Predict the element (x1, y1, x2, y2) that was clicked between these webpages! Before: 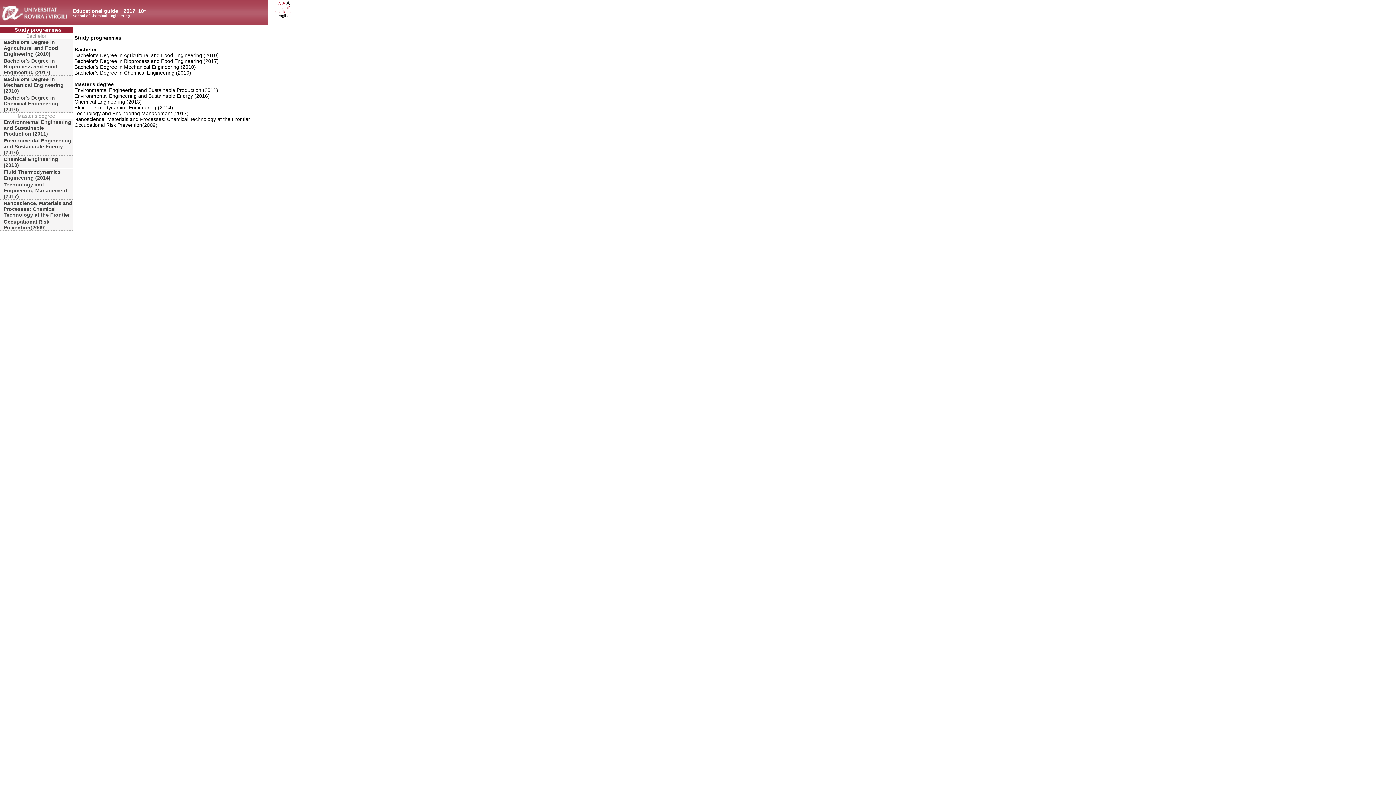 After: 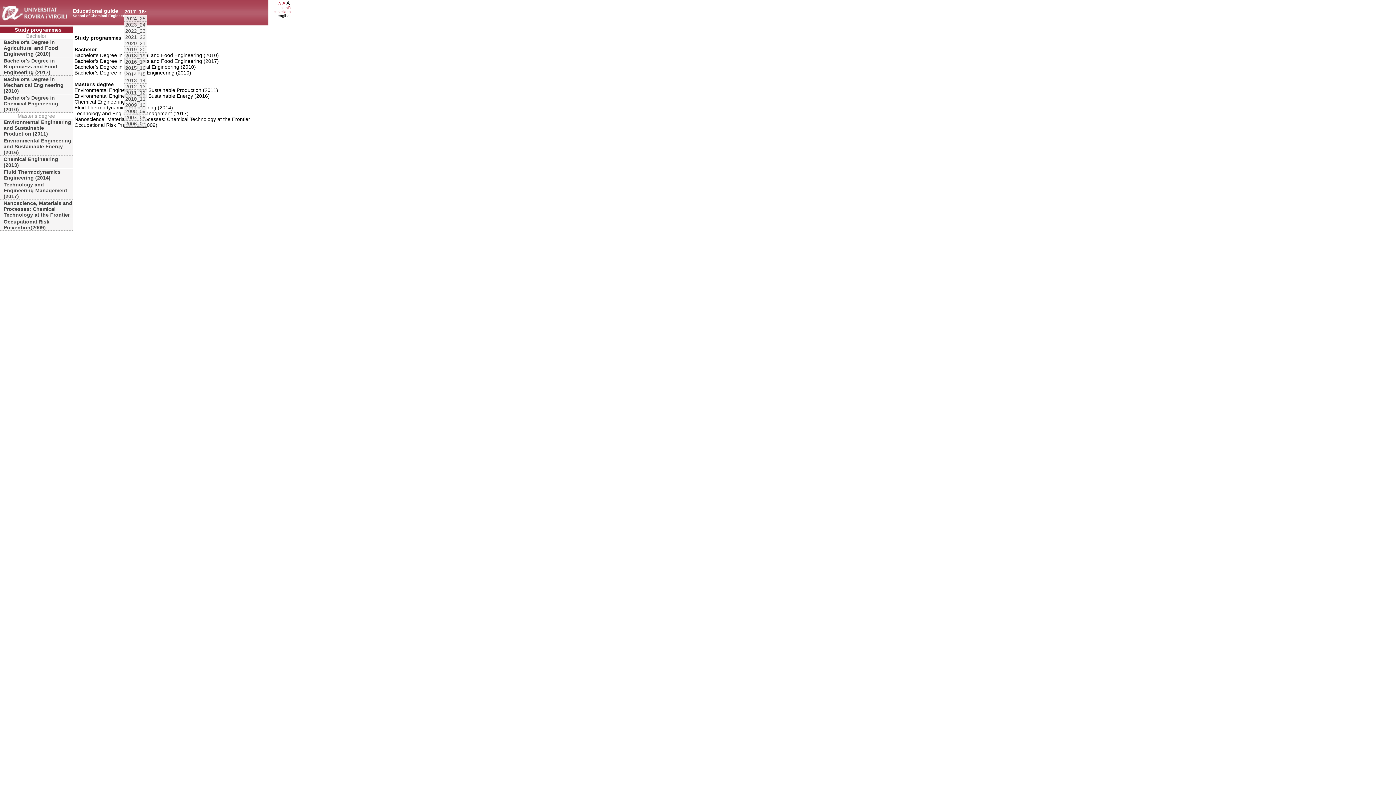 Action: bbox: (144, 6, 145, 12)